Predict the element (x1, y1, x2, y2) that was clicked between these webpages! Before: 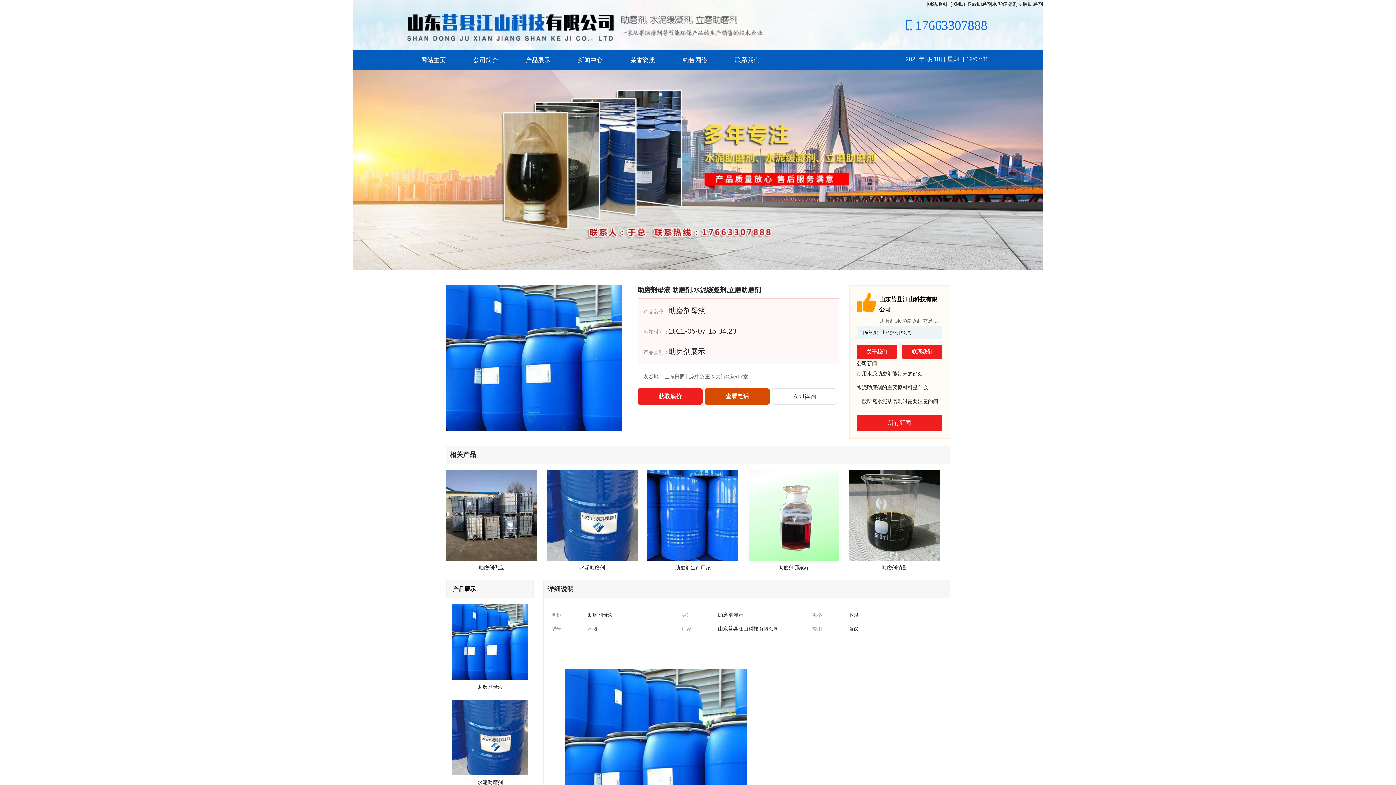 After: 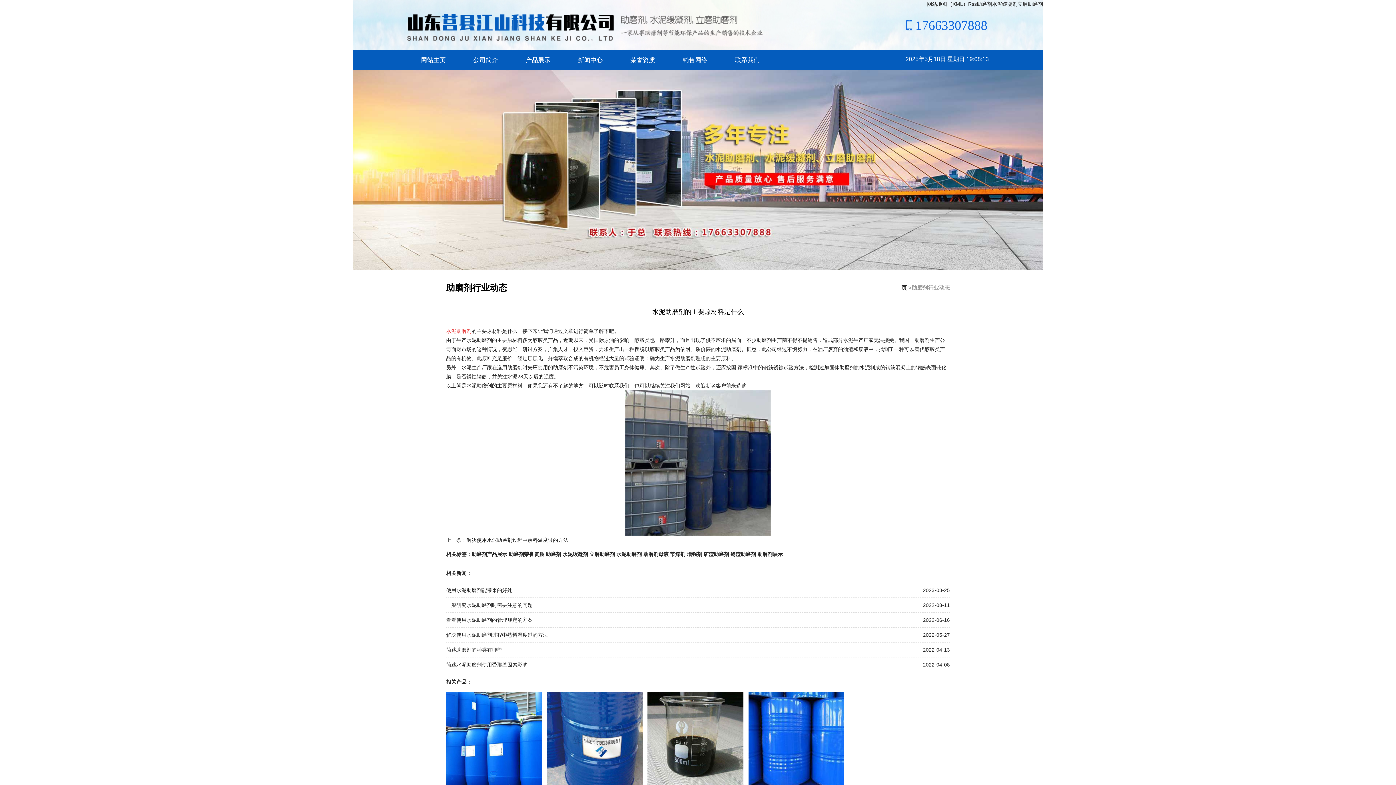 Action: label: 水泥助磨剂的主要原材料是什么 bbox: (856, 384, 928, 390)